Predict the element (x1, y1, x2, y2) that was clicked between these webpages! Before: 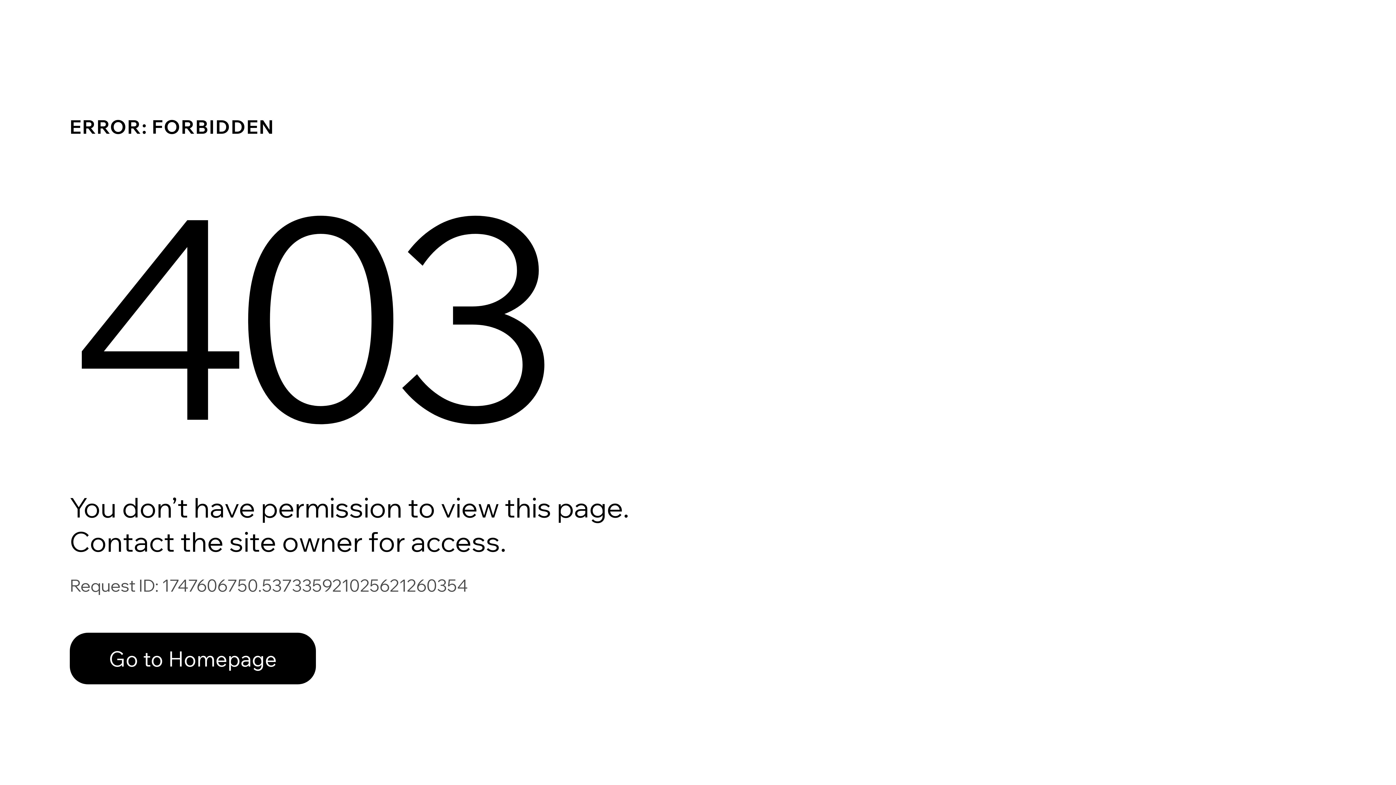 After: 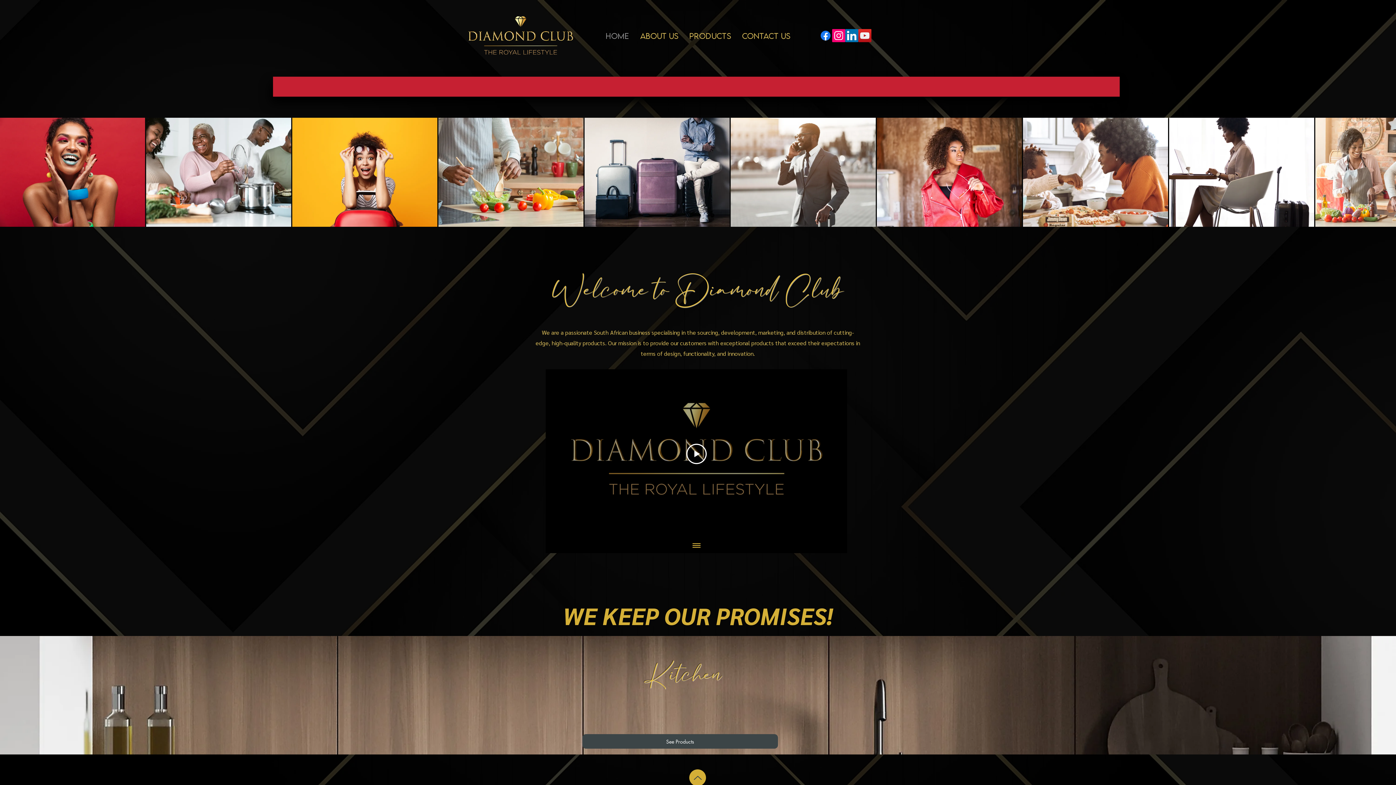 Action: bbox: (69, 617, 768, 694) label: Go to Homepage